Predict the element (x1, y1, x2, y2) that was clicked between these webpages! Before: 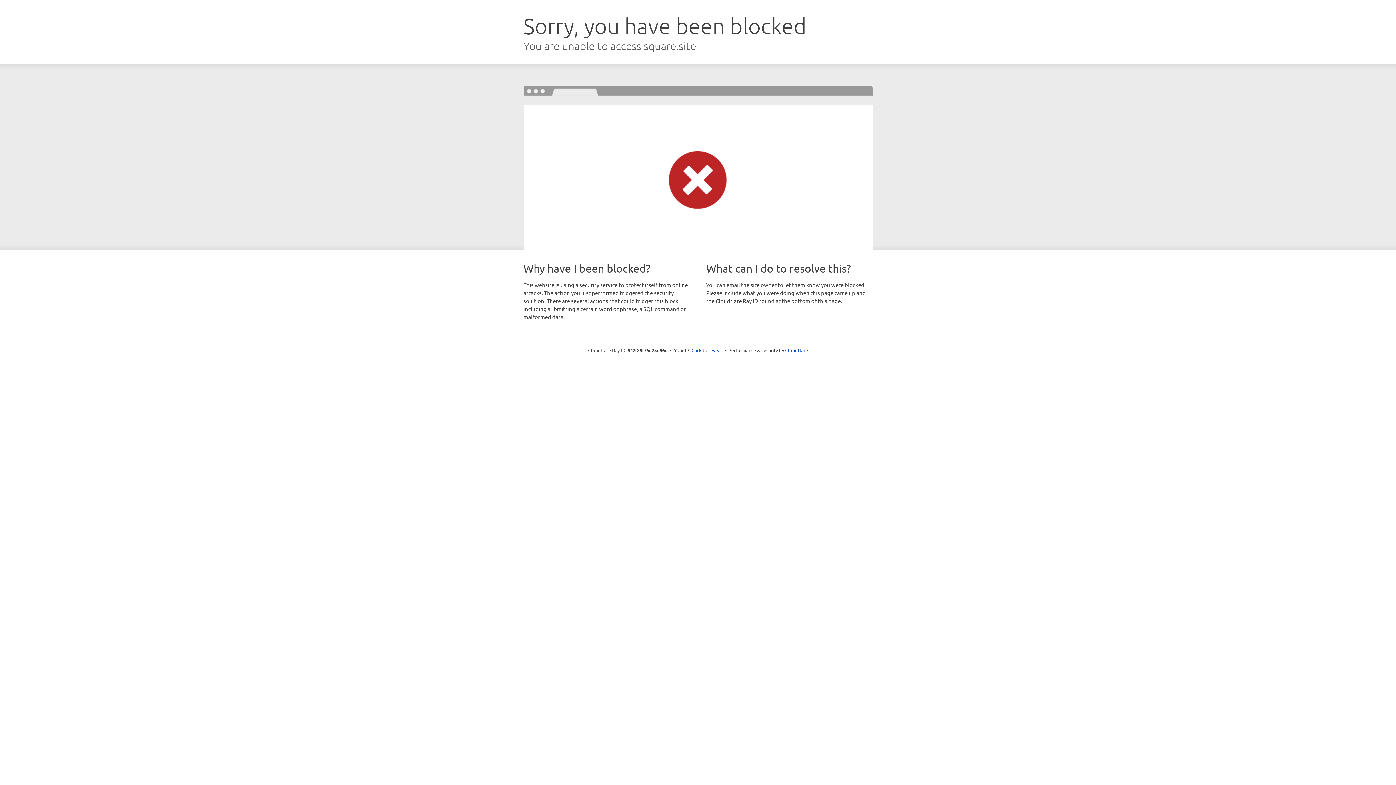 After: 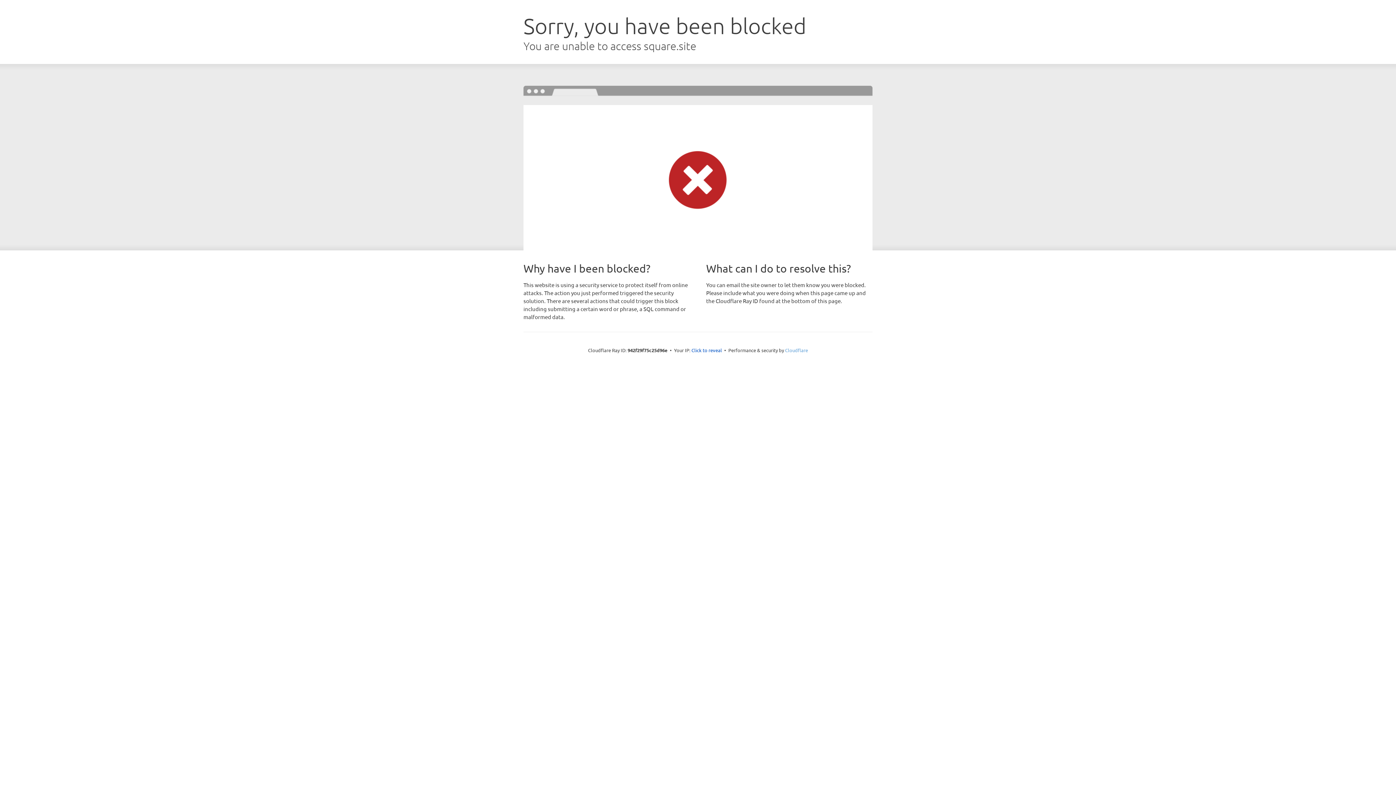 Action: bbox: (785, 347, 808, 353) label: Cloudflare